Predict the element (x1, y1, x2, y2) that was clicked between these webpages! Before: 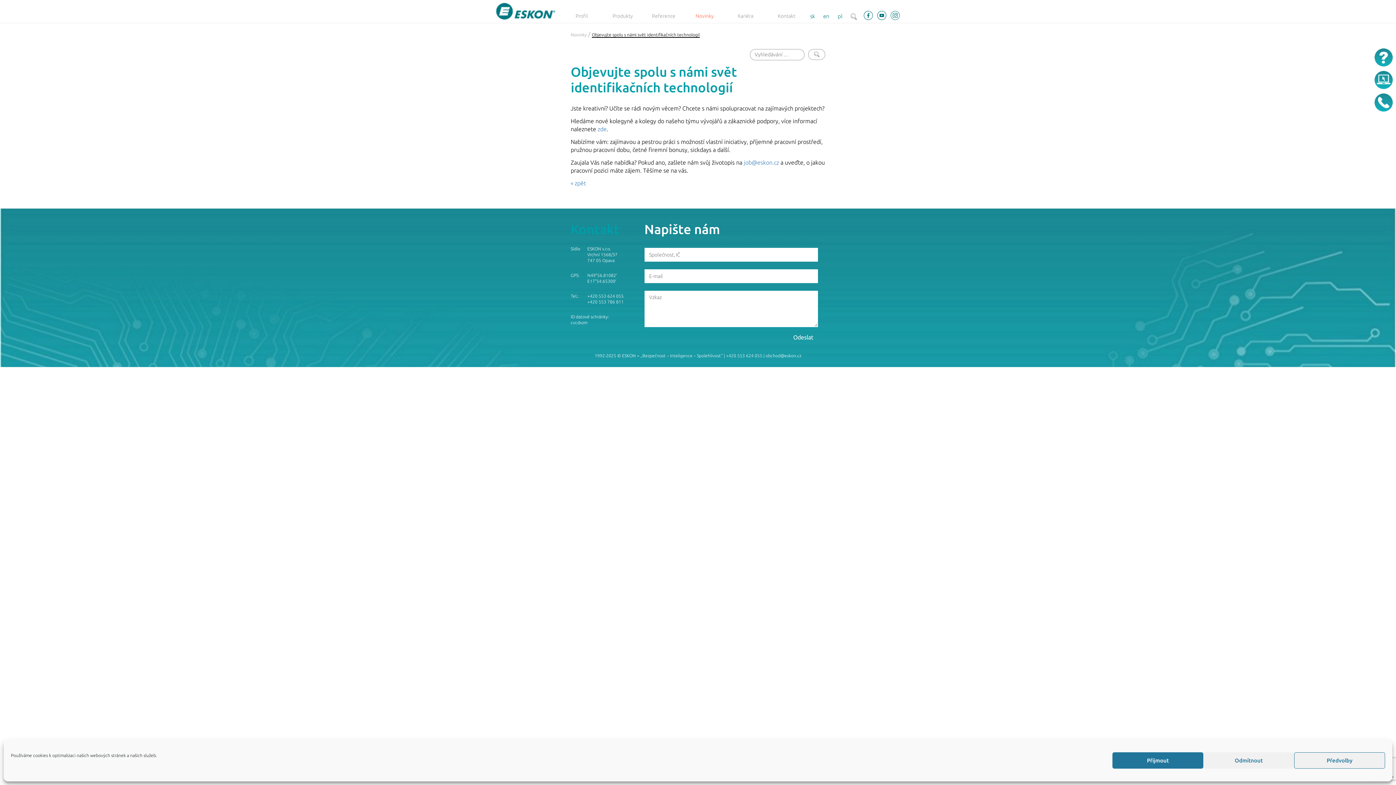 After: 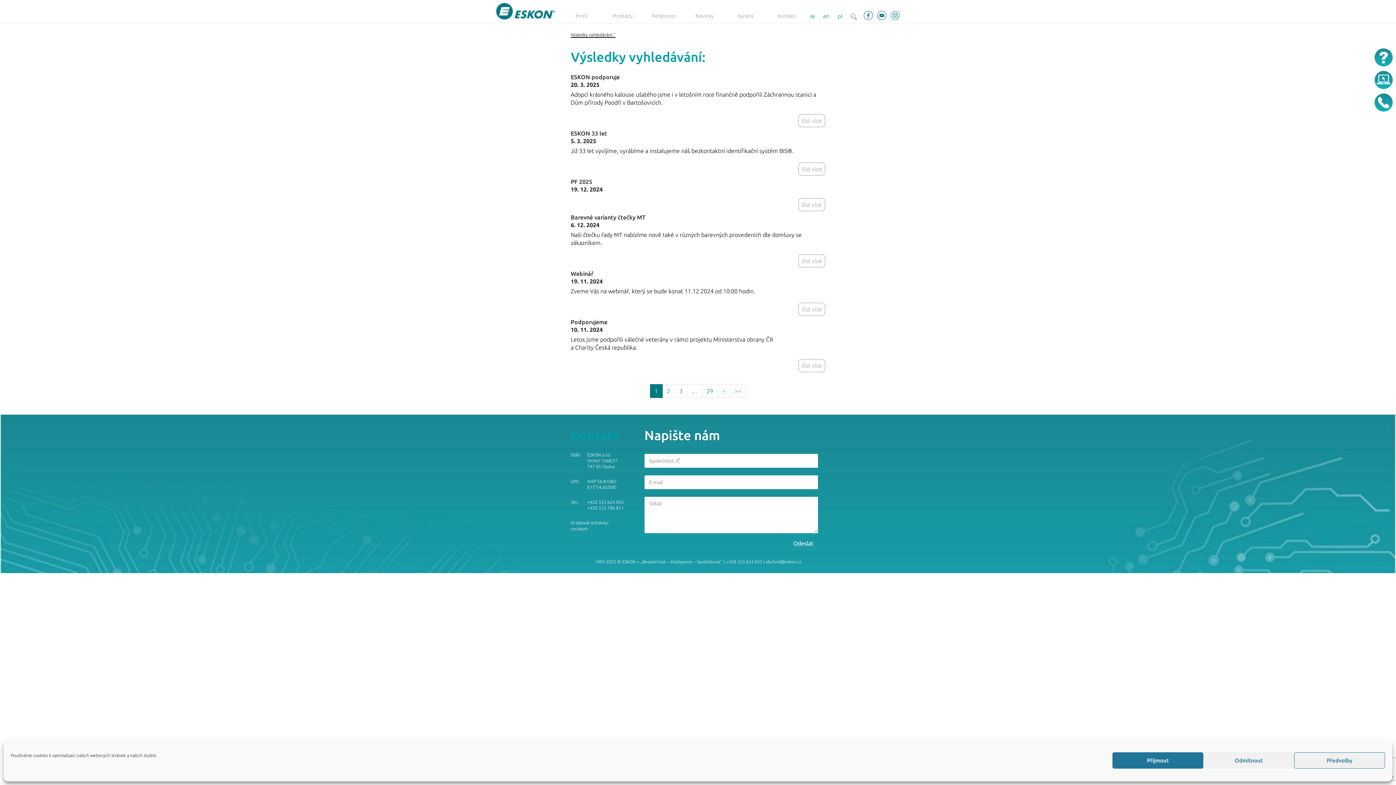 Action: bbox: (808, 49, 825, 60)